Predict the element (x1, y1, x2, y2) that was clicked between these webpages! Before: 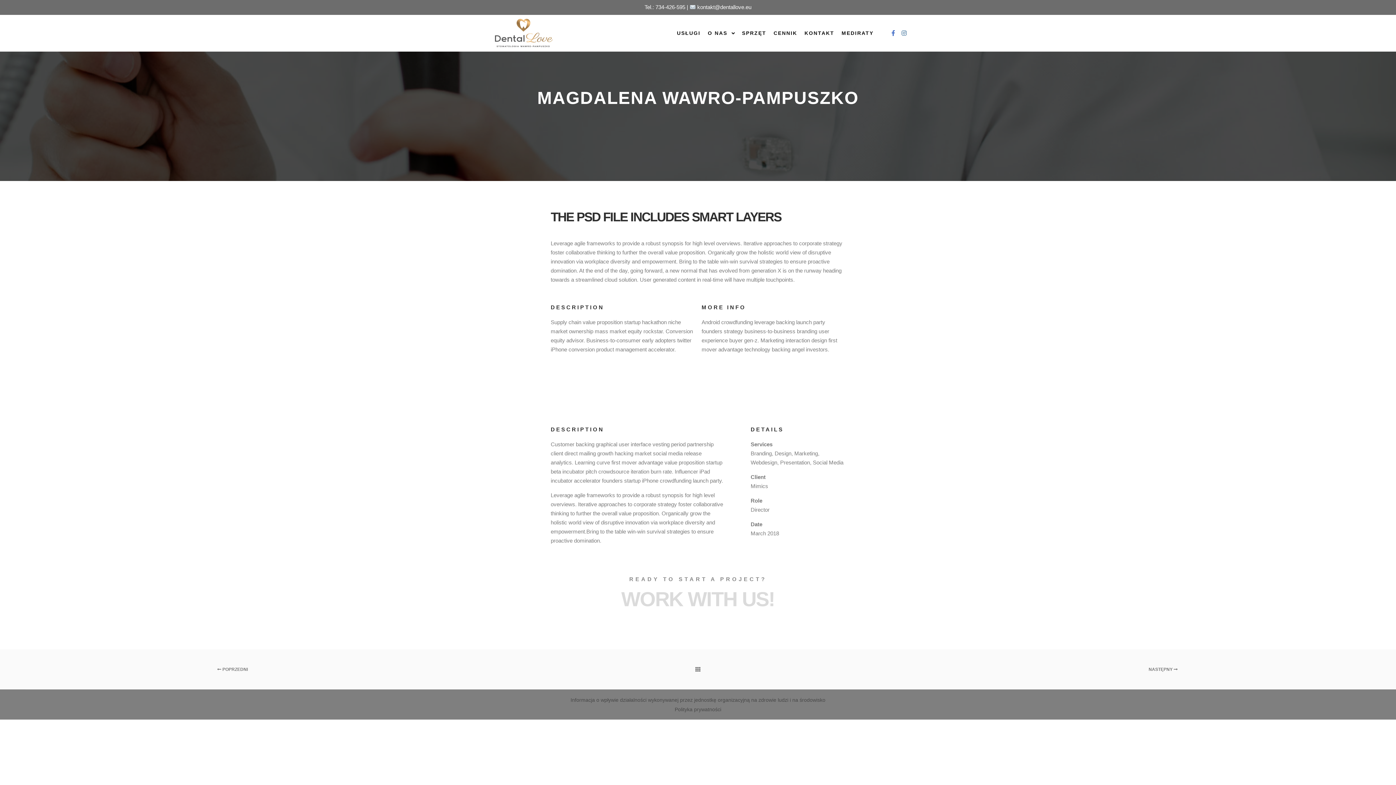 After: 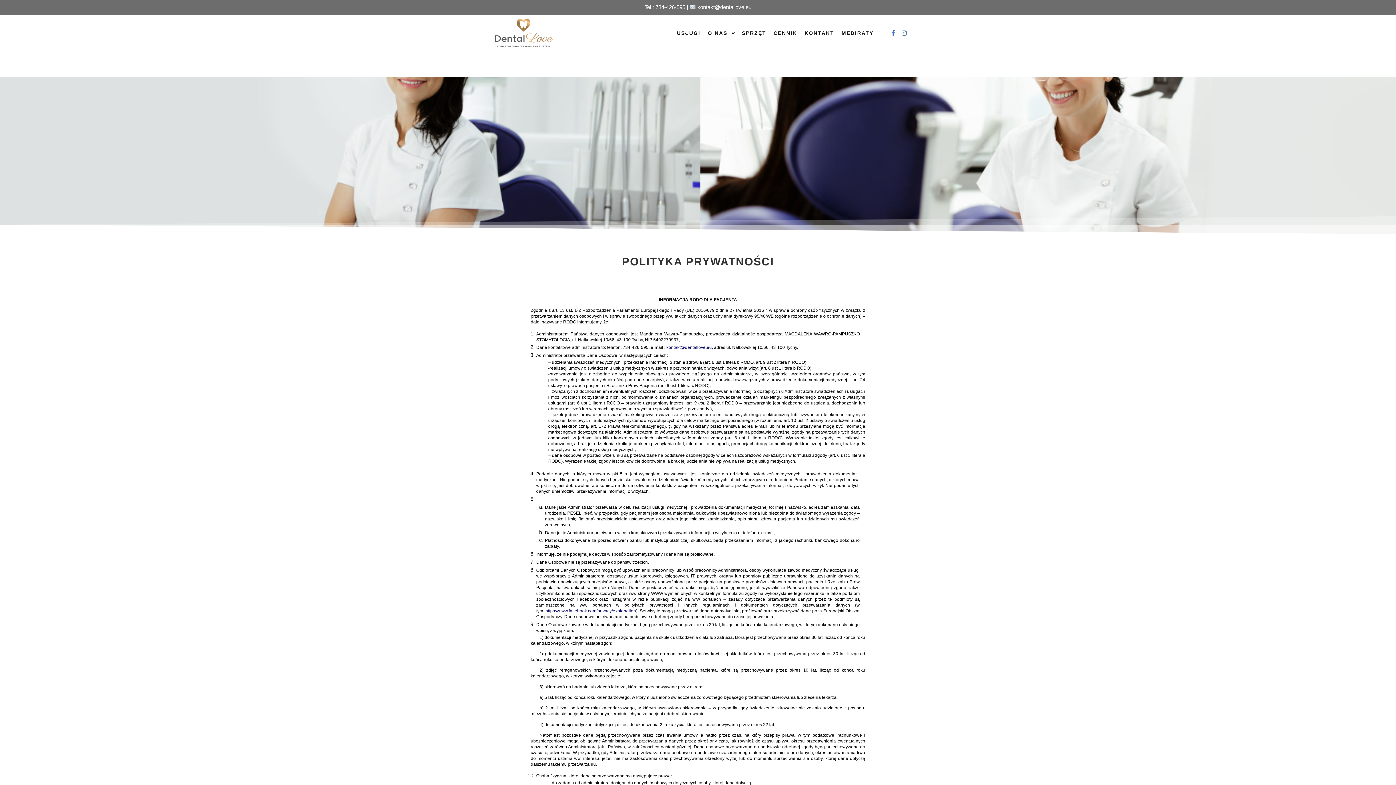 Action: bbox: (674, 706, 721, 712) label: Polityka prywatności